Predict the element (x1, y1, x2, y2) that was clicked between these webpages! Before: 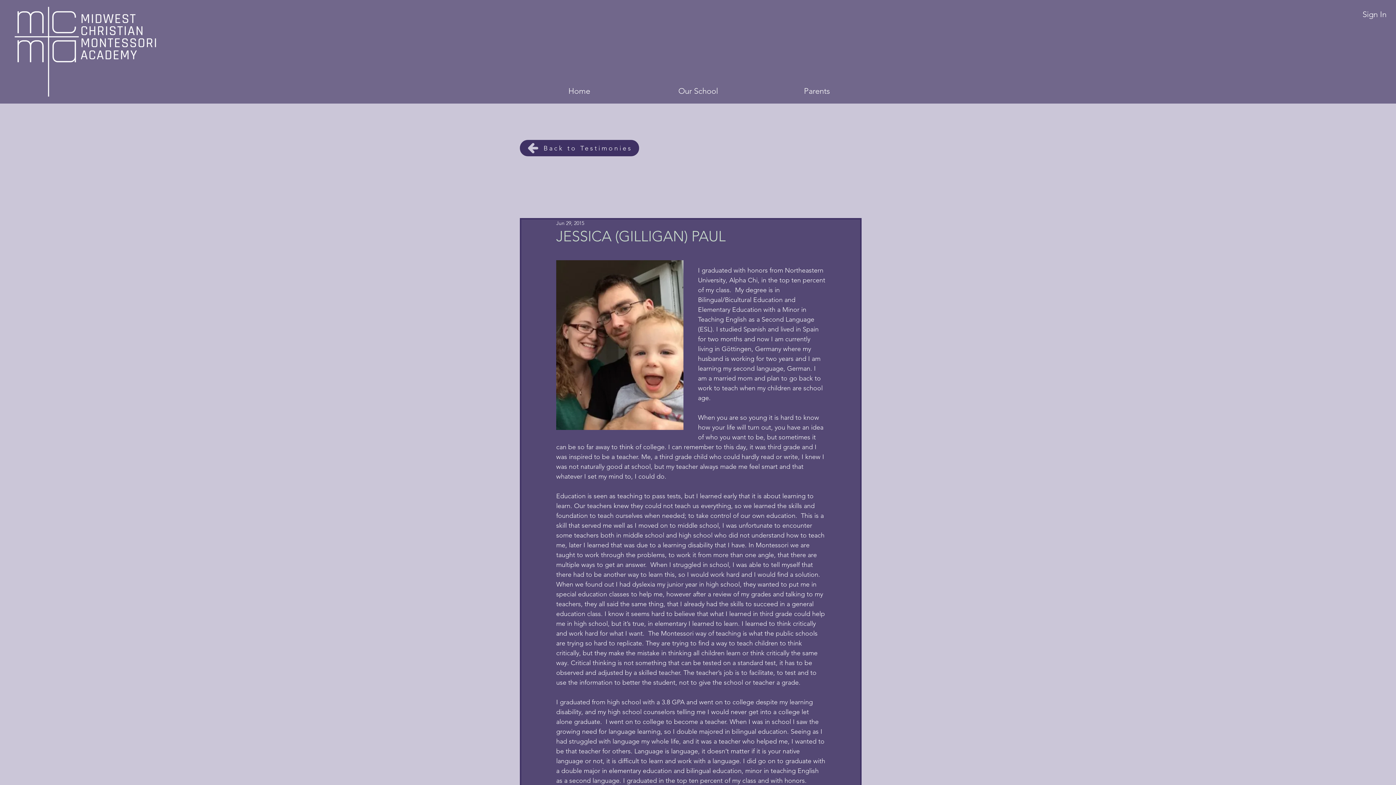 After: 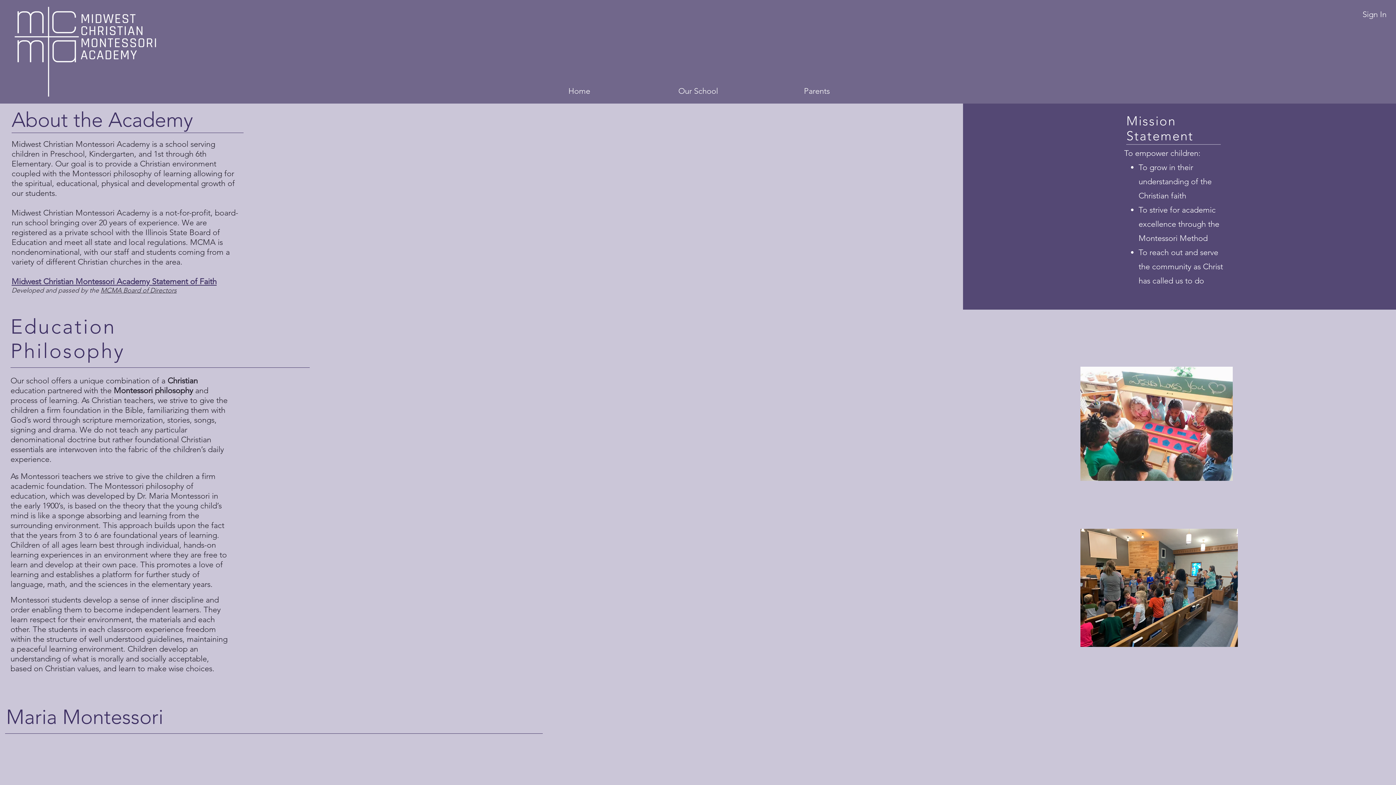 Action: bbox: (638, 80, 757, 101) label: Our School